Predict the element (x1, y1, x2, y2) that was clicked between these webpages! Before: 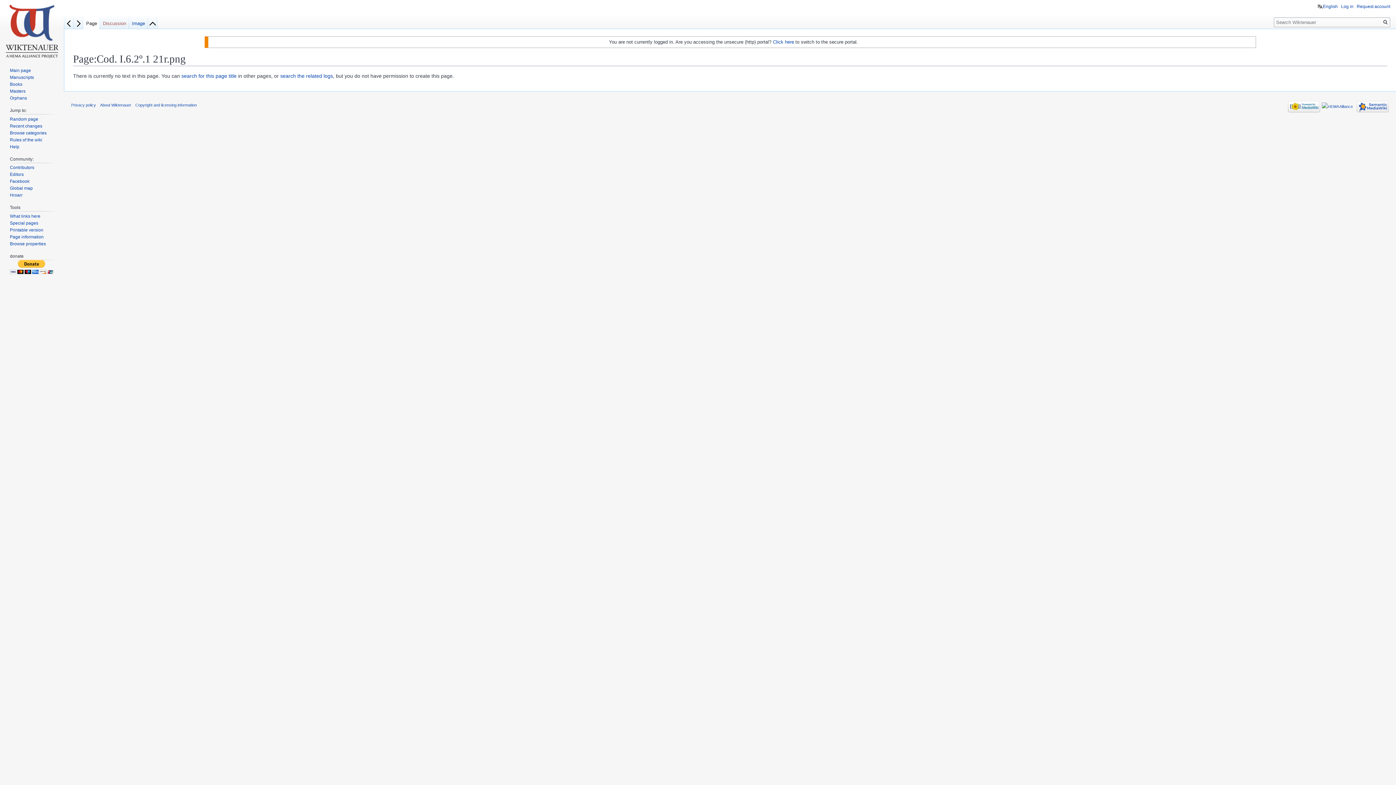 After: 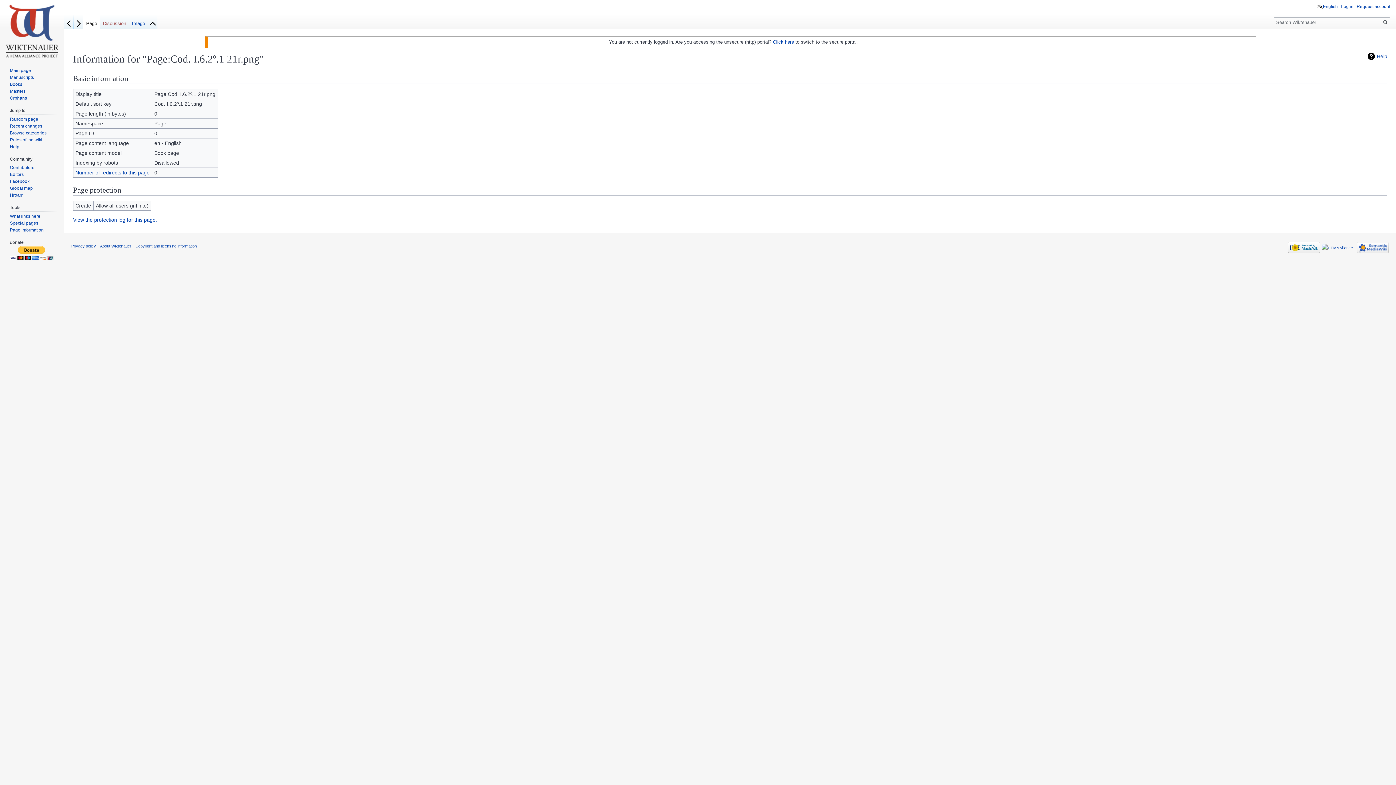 Action: label: Page information bbox: (9, 234, 43, 239)